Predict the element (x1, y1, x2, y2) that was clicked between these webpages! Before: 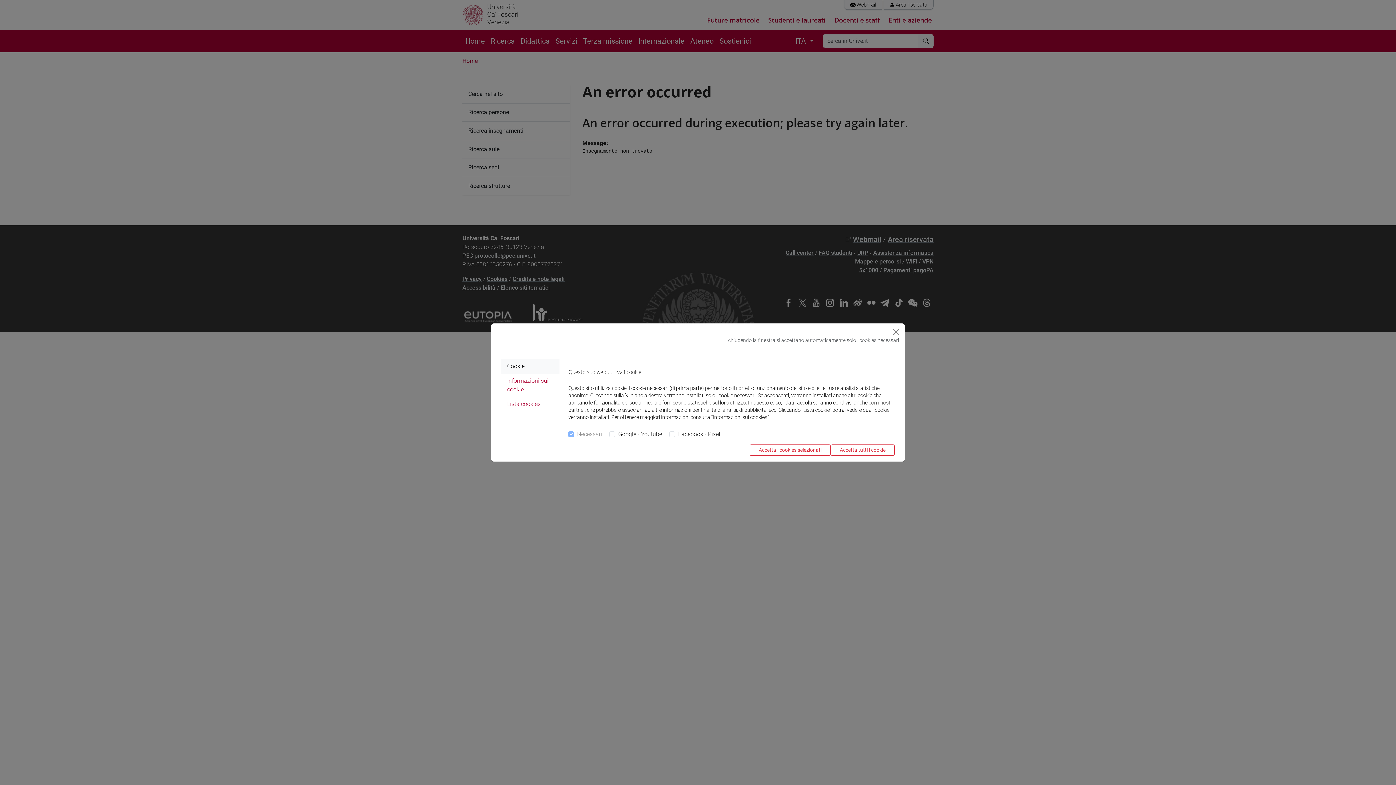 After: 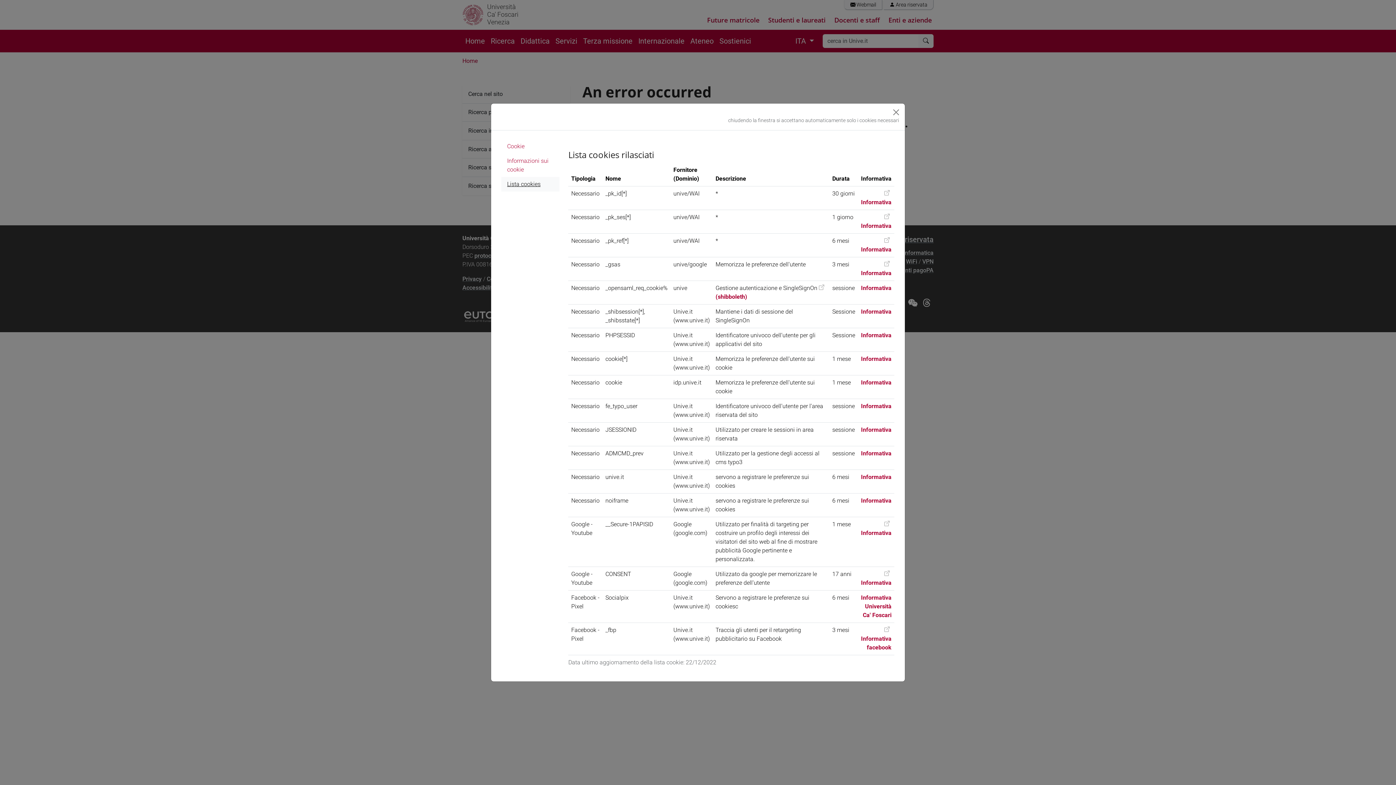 Action: label: Lista cookies bbox: (501, 397, 559, 411)